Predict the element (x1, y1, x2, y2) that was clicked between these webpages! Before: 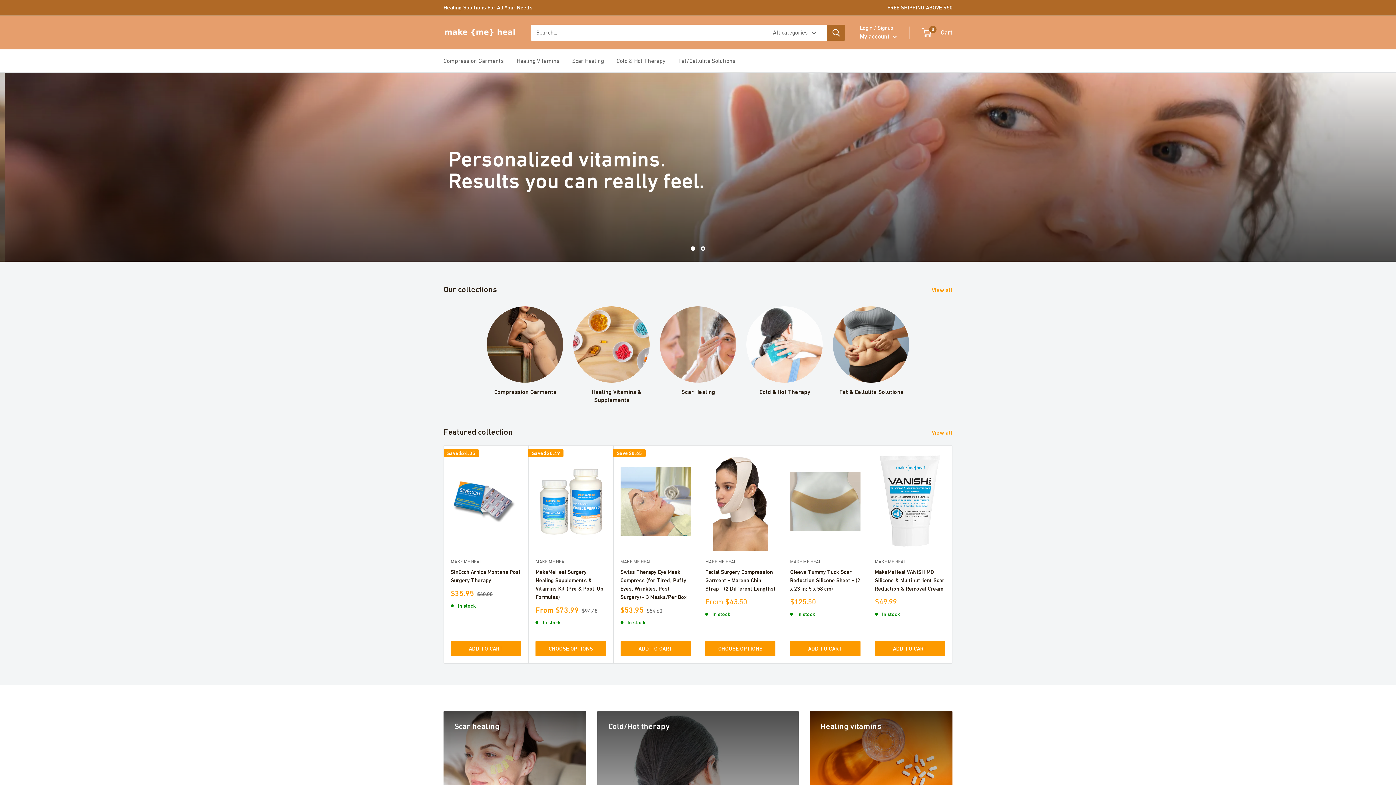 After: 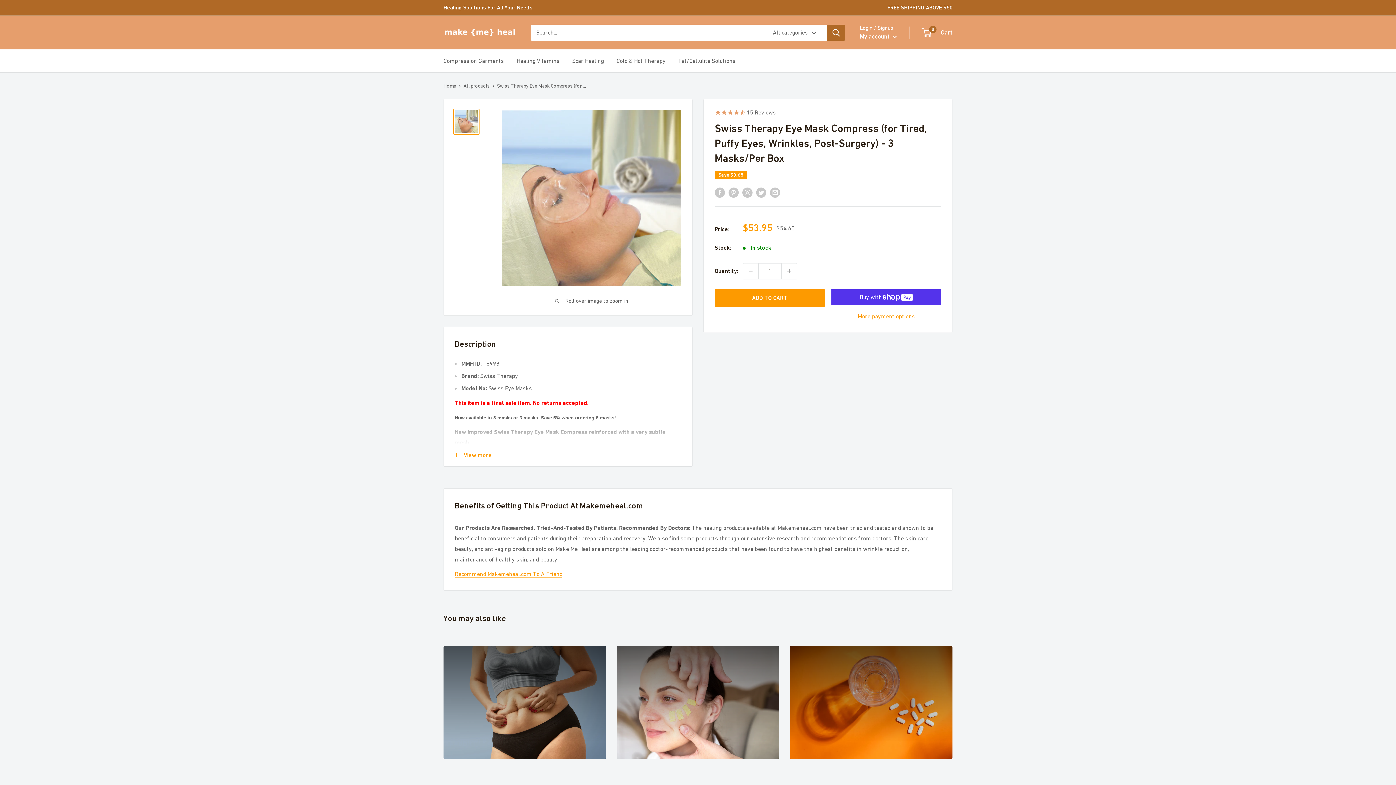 Action: bbox: (620, 567, 690, 601) label: Swiss Therapy Eye Mask Compress (for Tired, Puffy Eyes, Wrinkles, Post-Surgery) - 3 Masks/Per Box